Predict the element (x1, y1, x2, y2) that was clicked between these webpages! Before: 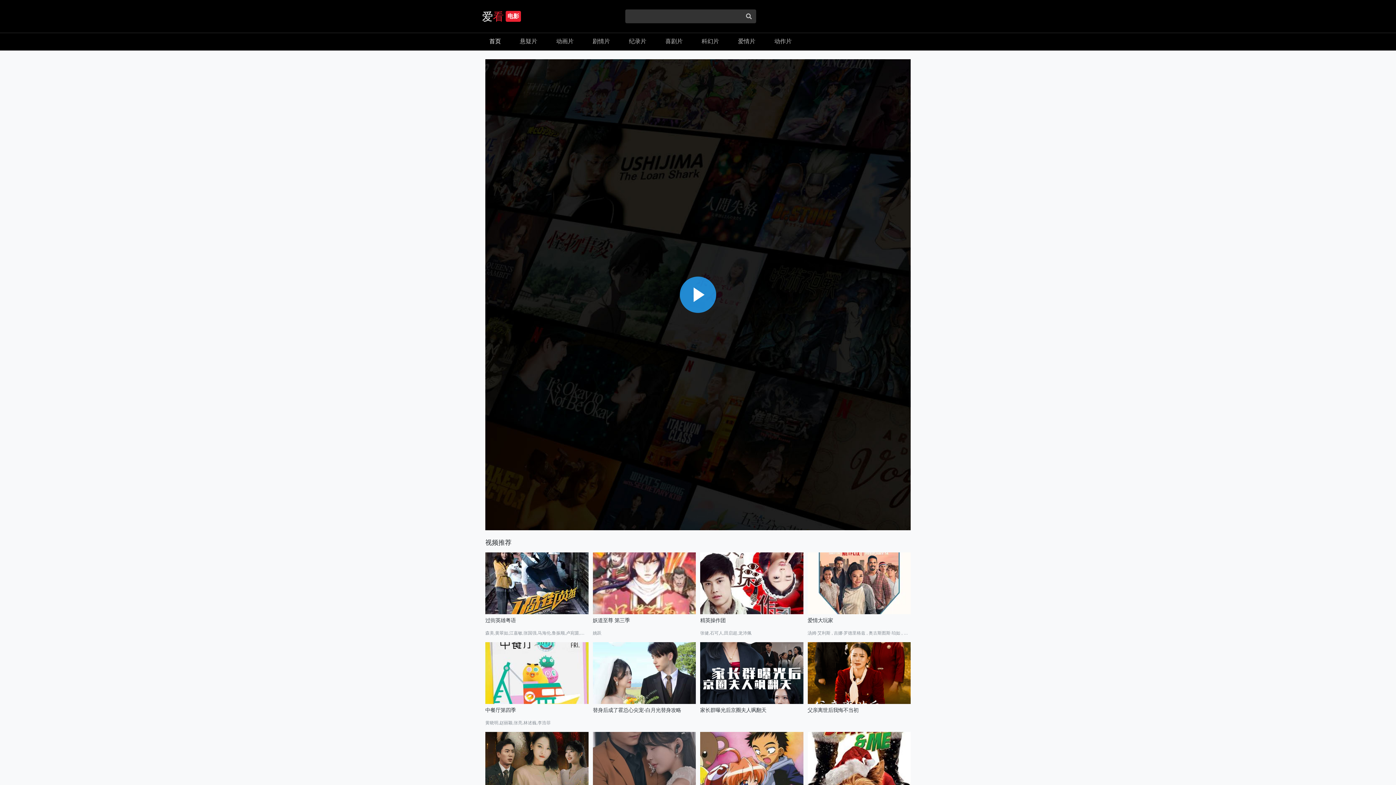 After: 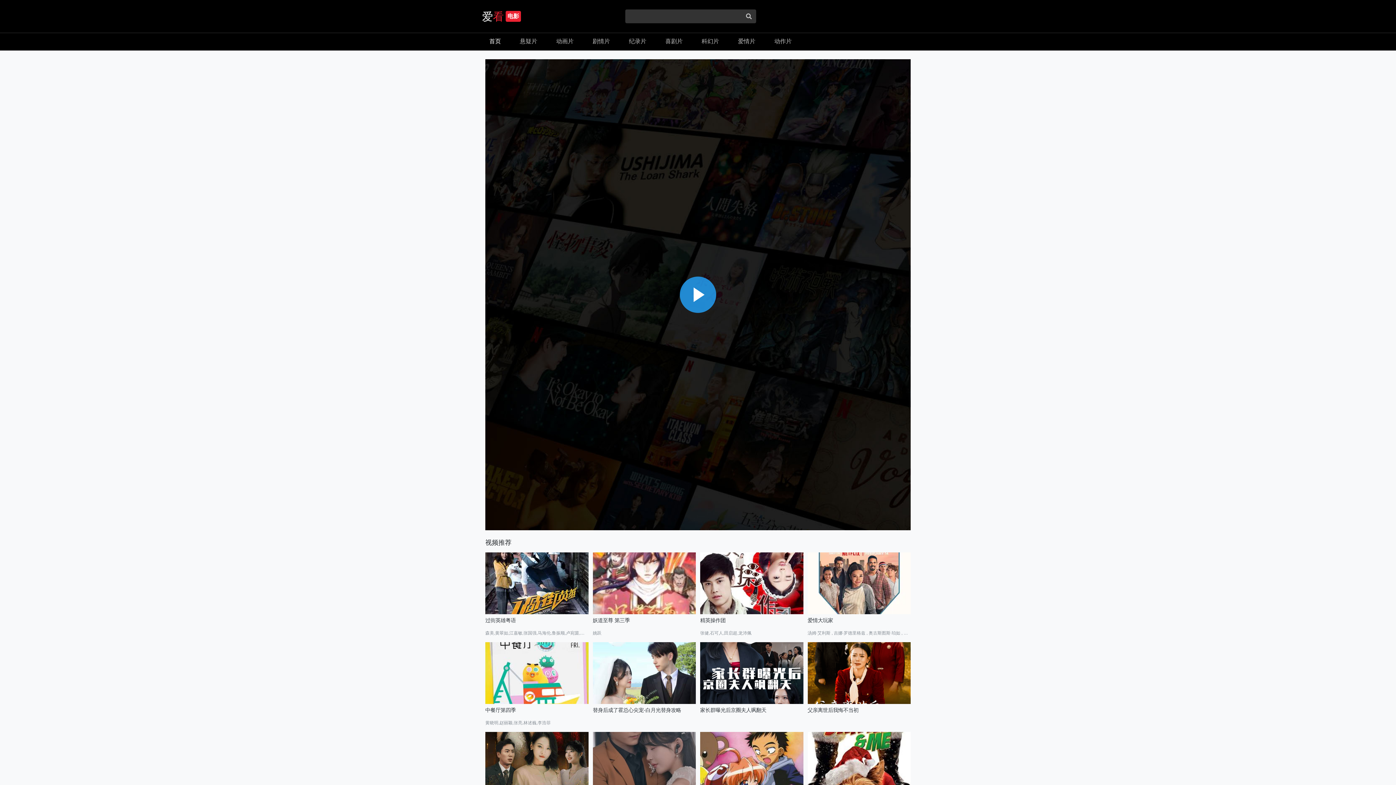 Action: bbox: (700, 642, 803, 704)